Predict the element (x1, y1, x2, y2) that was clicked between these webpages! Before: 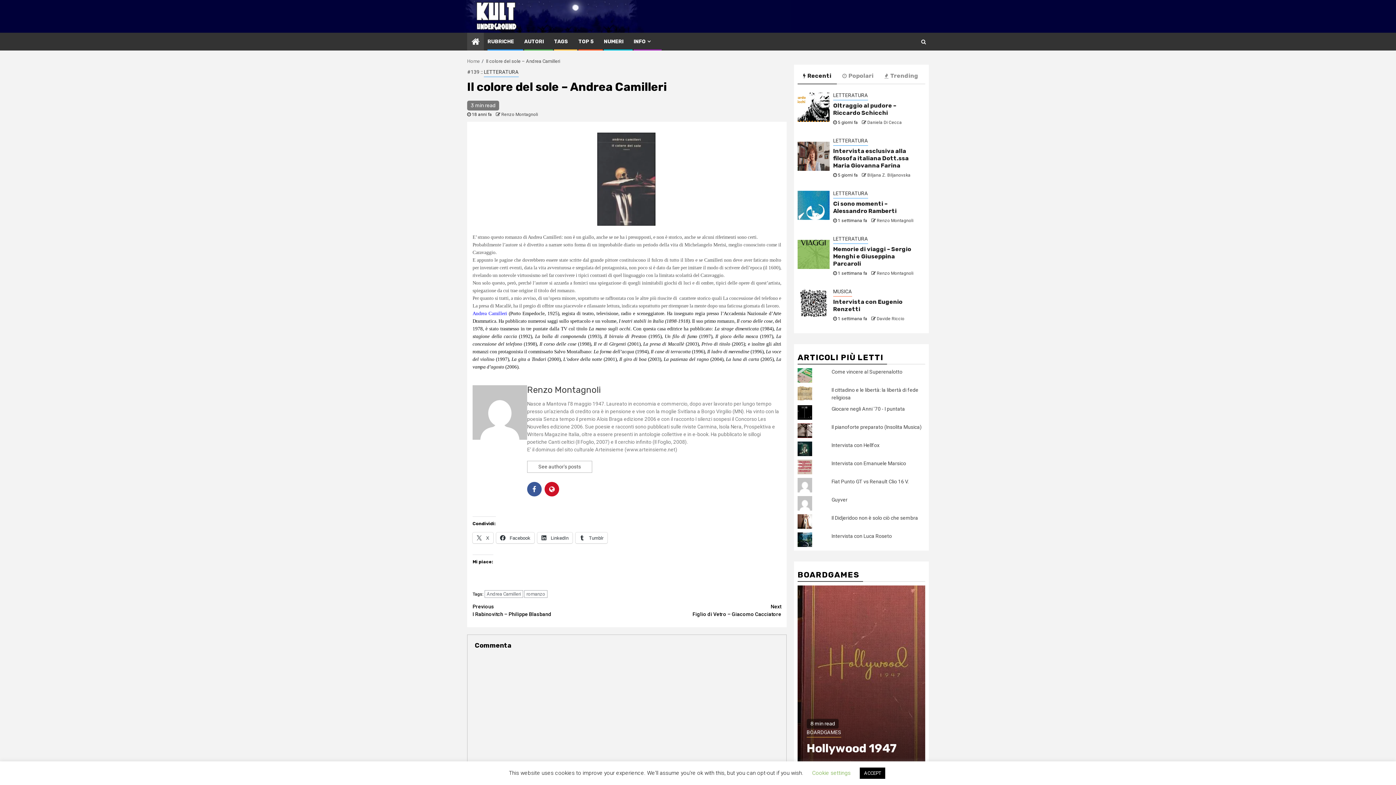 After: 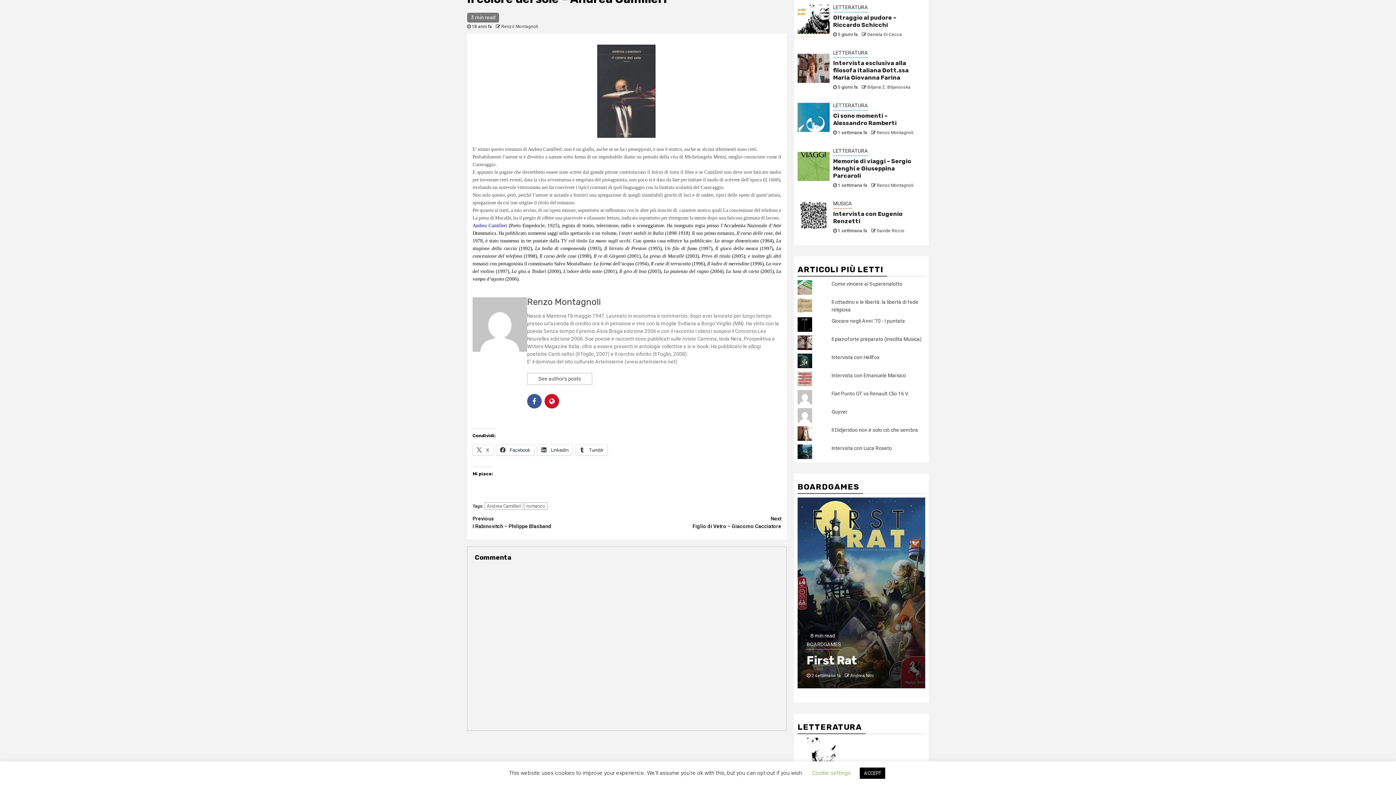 Action: bbox: (797, 68, 837, 84) label: Recenti